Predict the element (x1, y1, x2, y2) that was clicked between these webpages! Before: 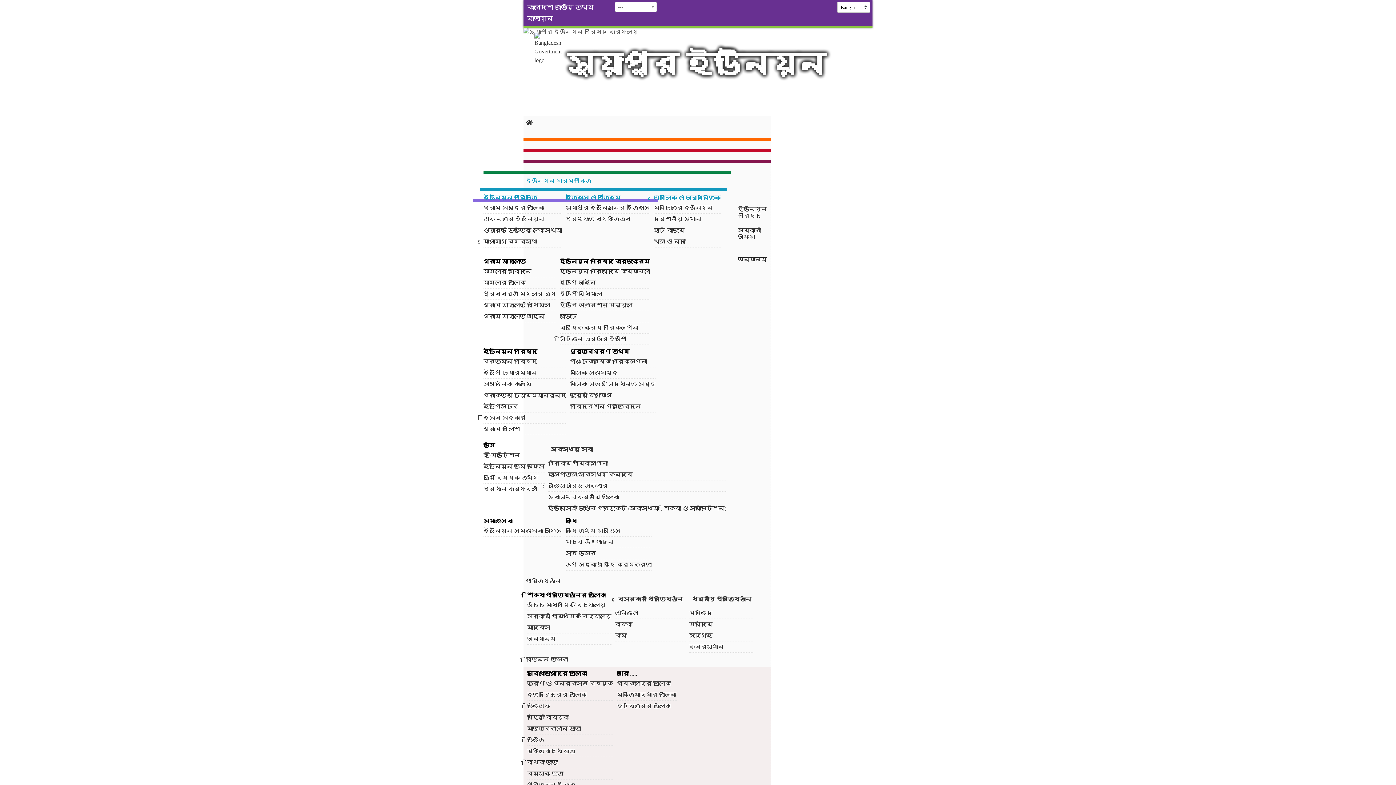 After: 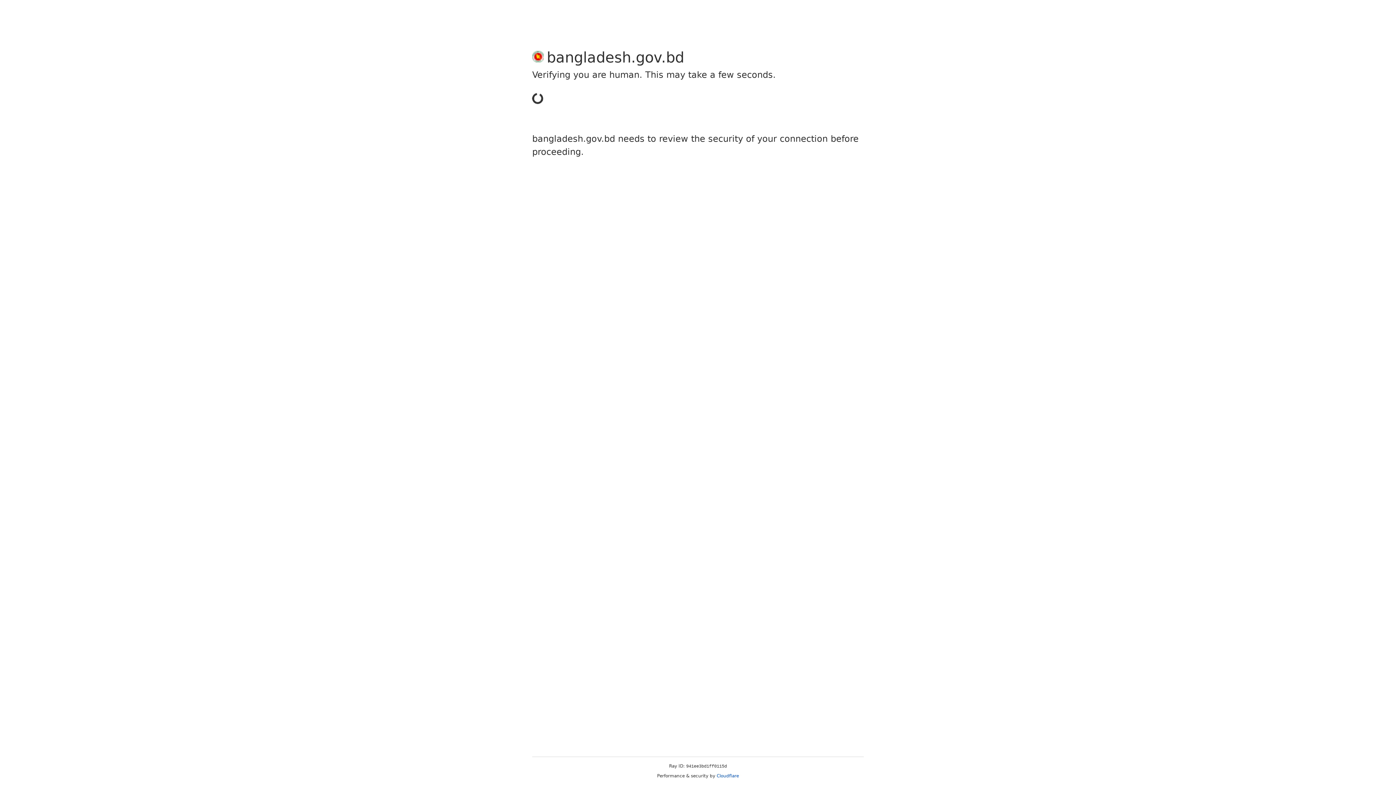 Action: bbox: (483, 300, 556, 311) label: গ্রাম আদালত বিধিমালা